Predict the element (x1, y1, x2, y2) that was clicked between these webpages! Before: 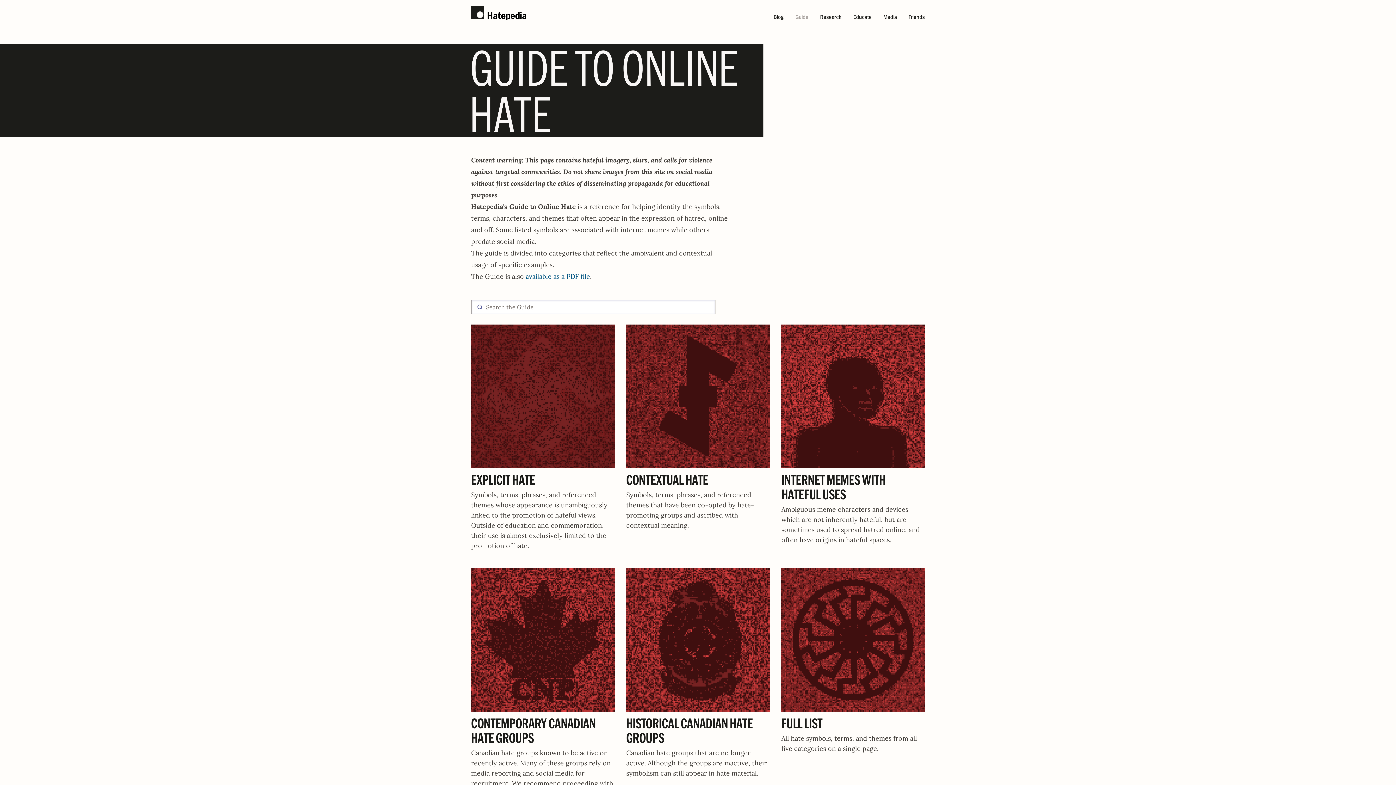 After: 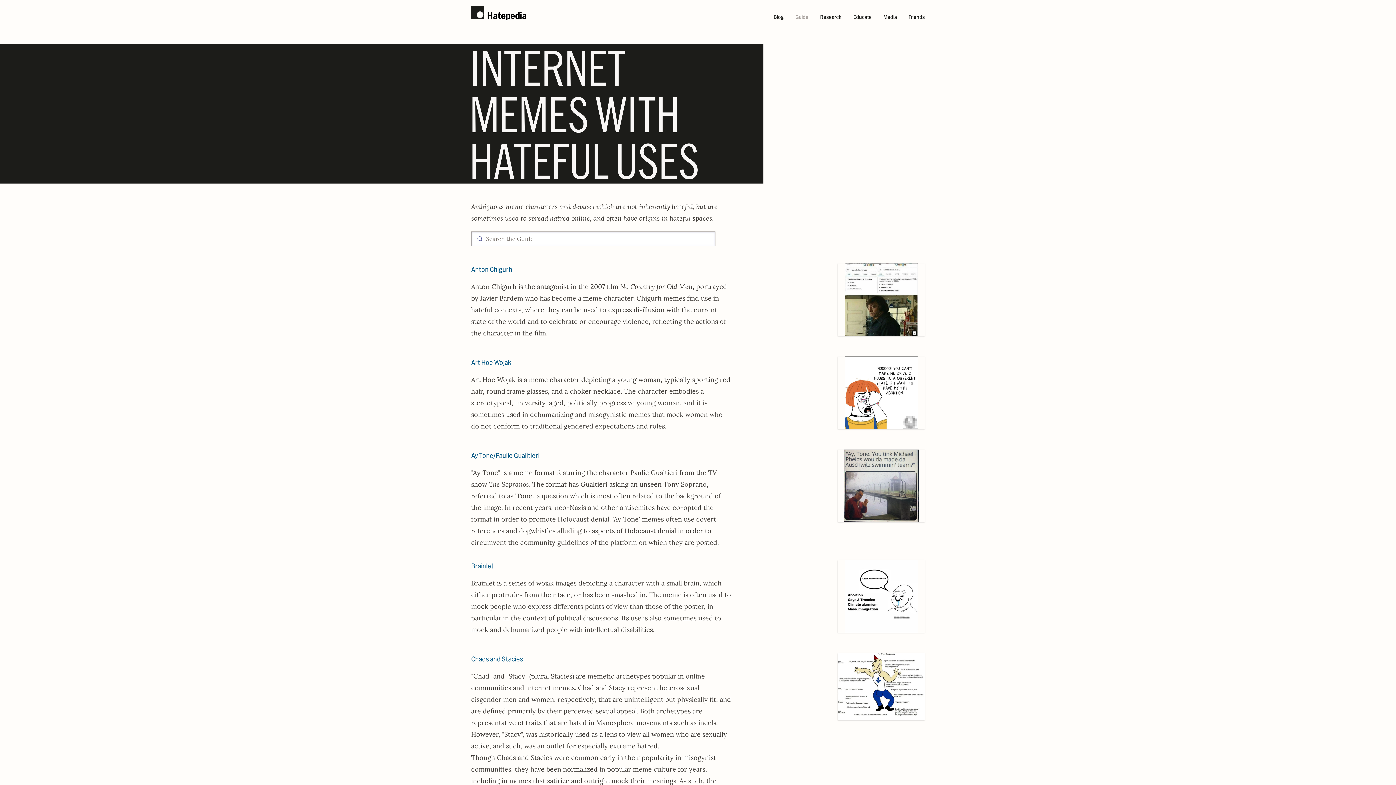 Action: label: INTERNET MEMES WITH HATEFUL USES
Ambiguous meme characters and devices which are not inherently hateful, but are sometimes used to spread hatred online, and often have origins in hateful spaces. bbox: (781, 324, 925, 551)